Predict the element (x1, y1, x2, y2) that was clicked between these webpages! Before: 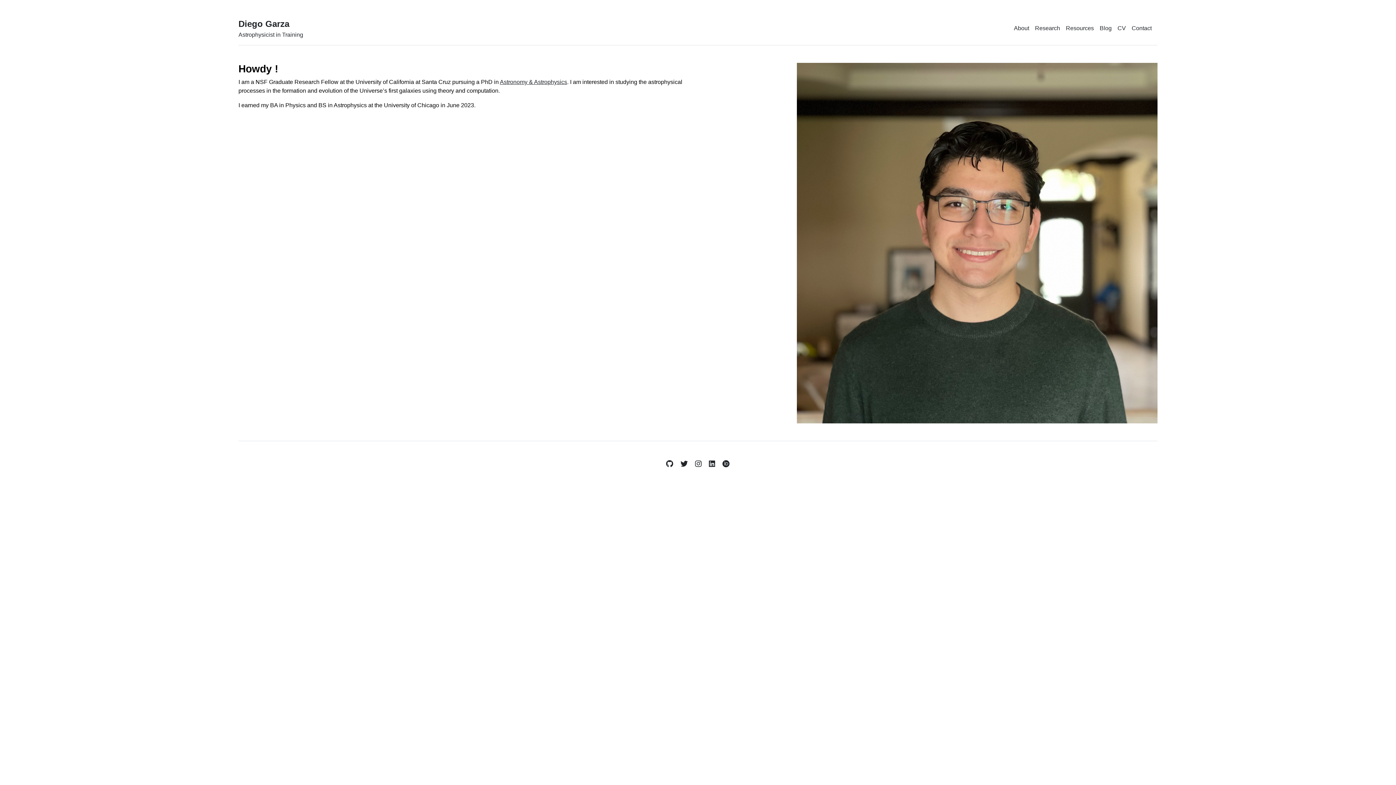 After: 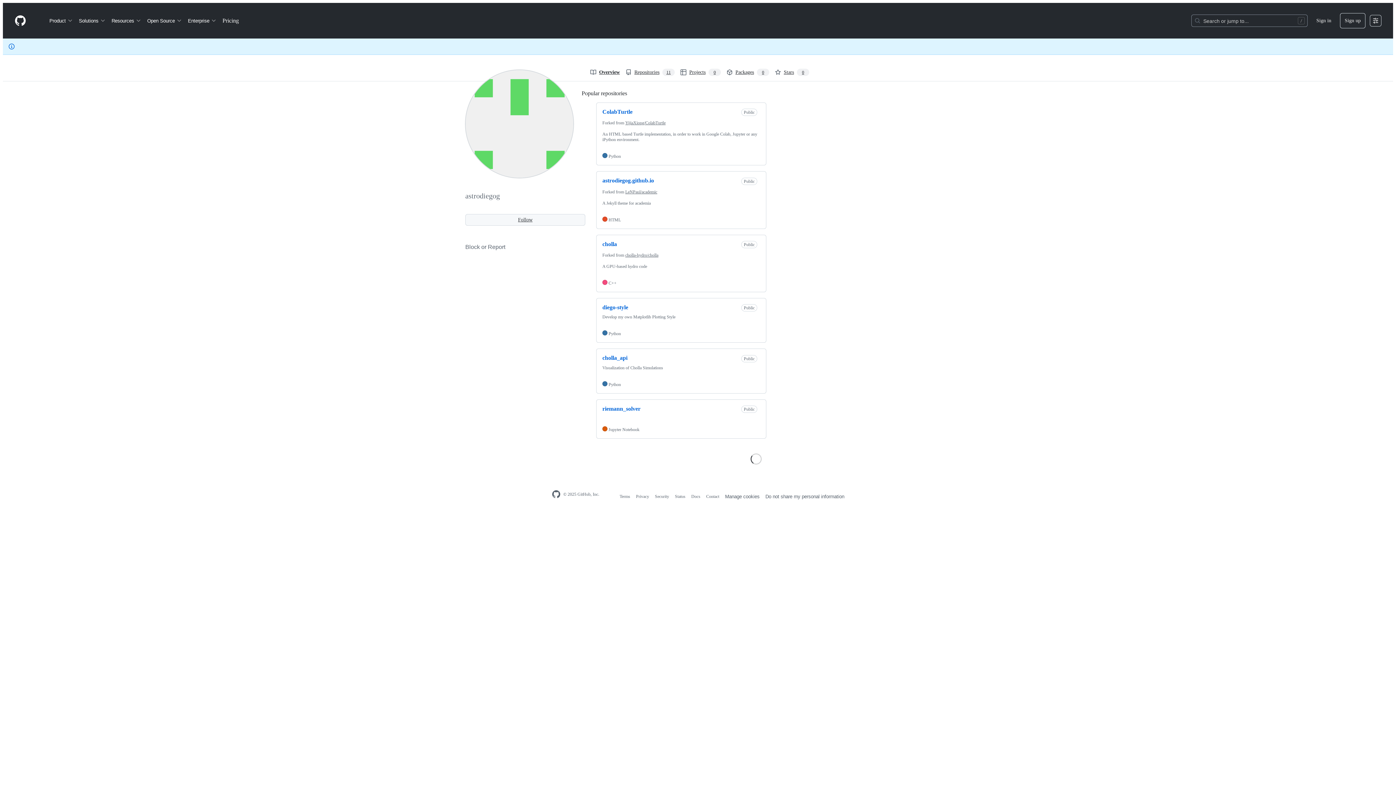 Action: bbox: (666, 460, 673, 468)